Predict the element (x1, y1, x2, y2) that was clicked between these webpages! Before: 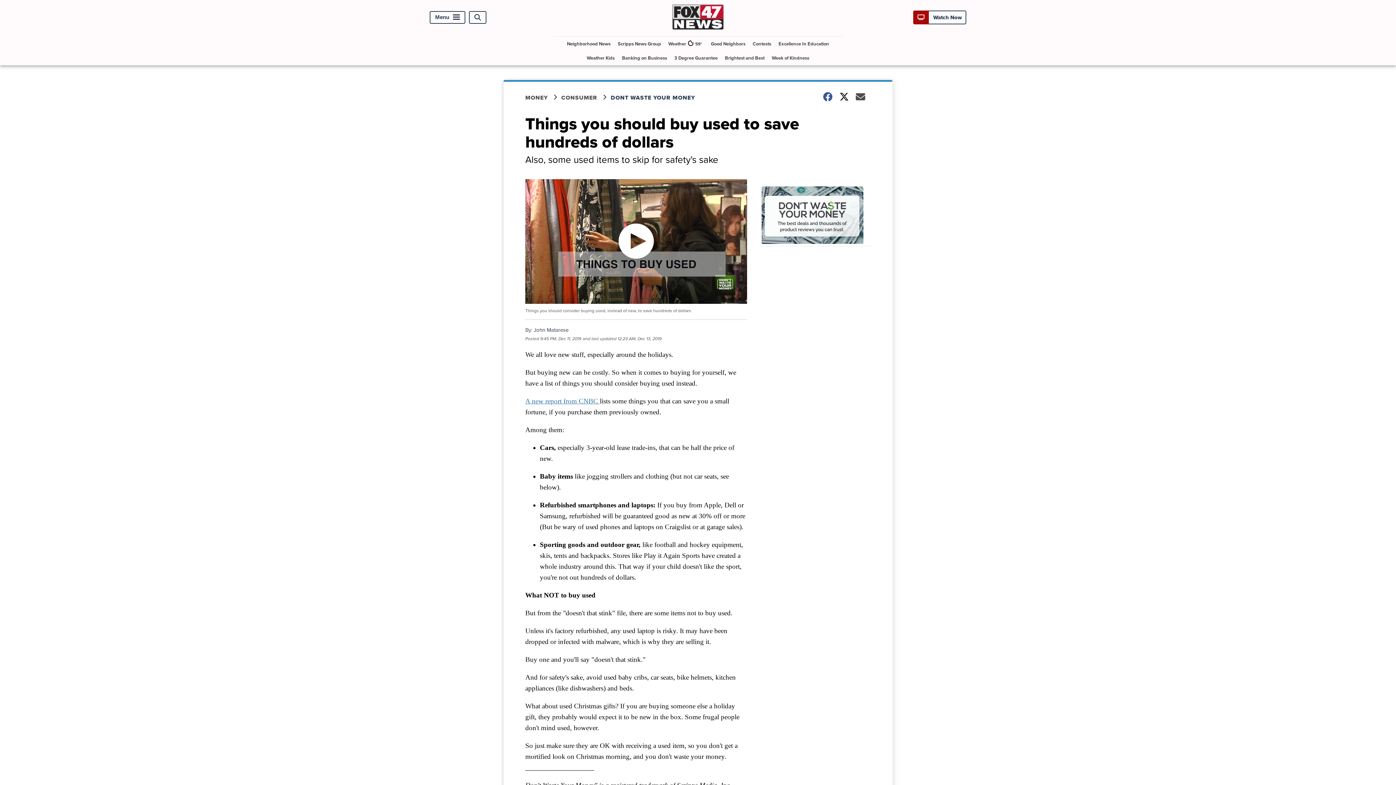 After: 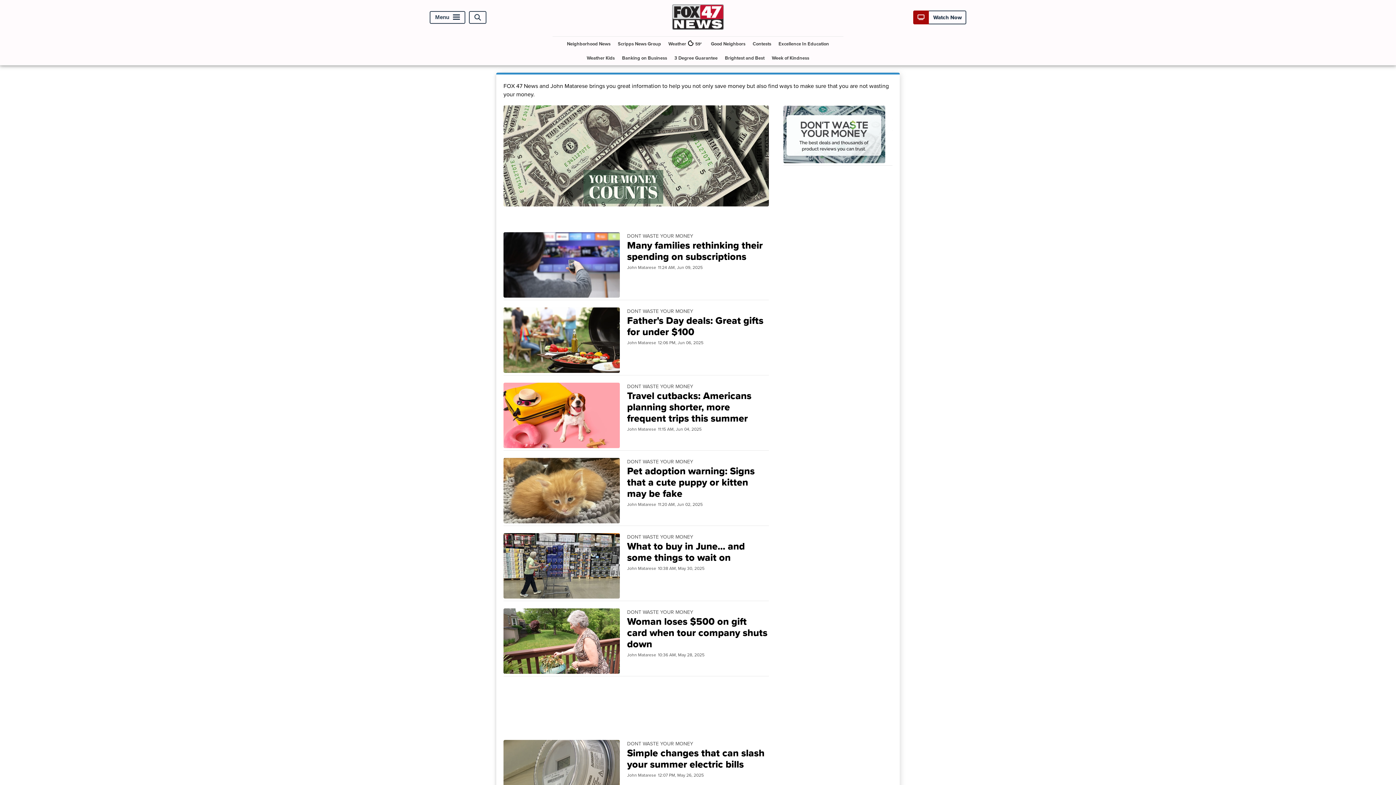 Action: bbox: (610, 93, 704, 101) label: DONT WASTE YOUR MONEY